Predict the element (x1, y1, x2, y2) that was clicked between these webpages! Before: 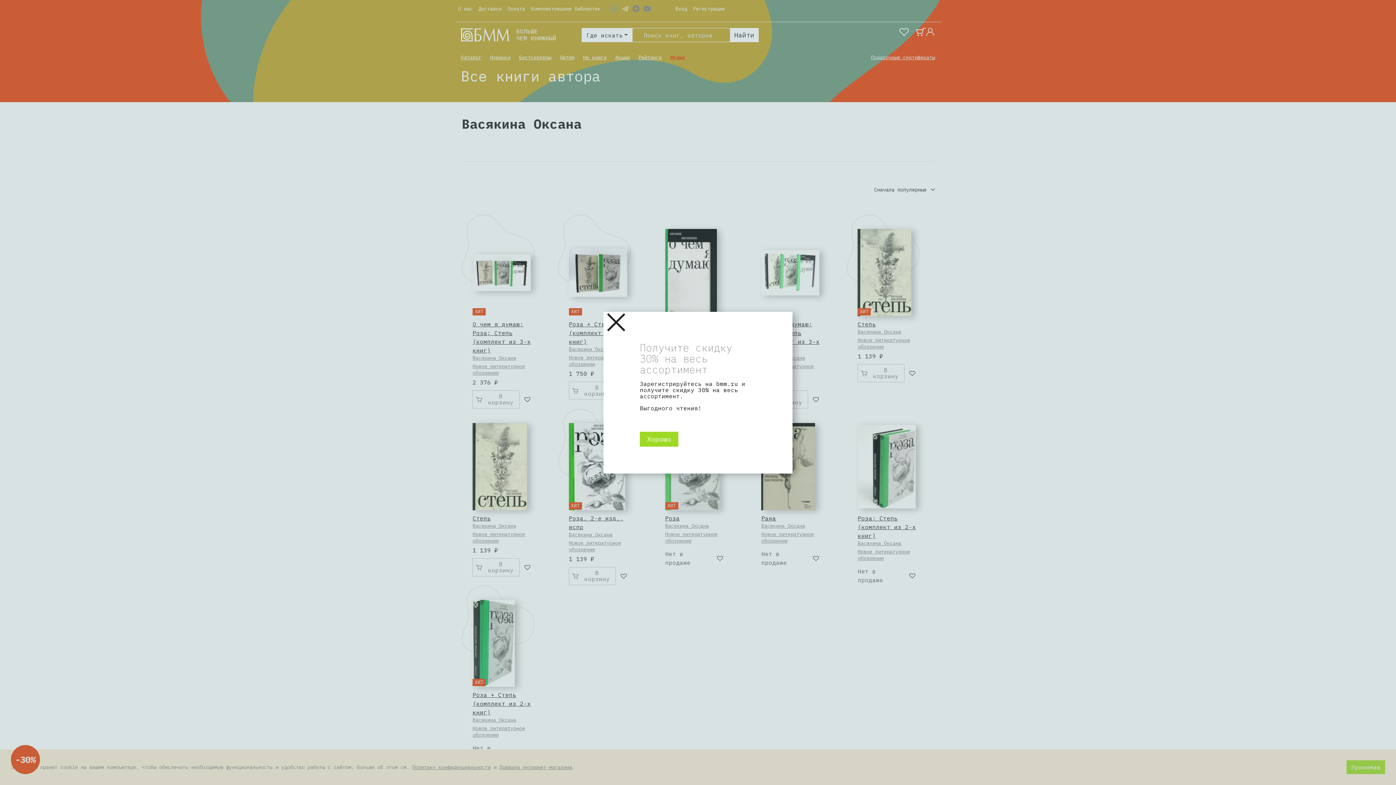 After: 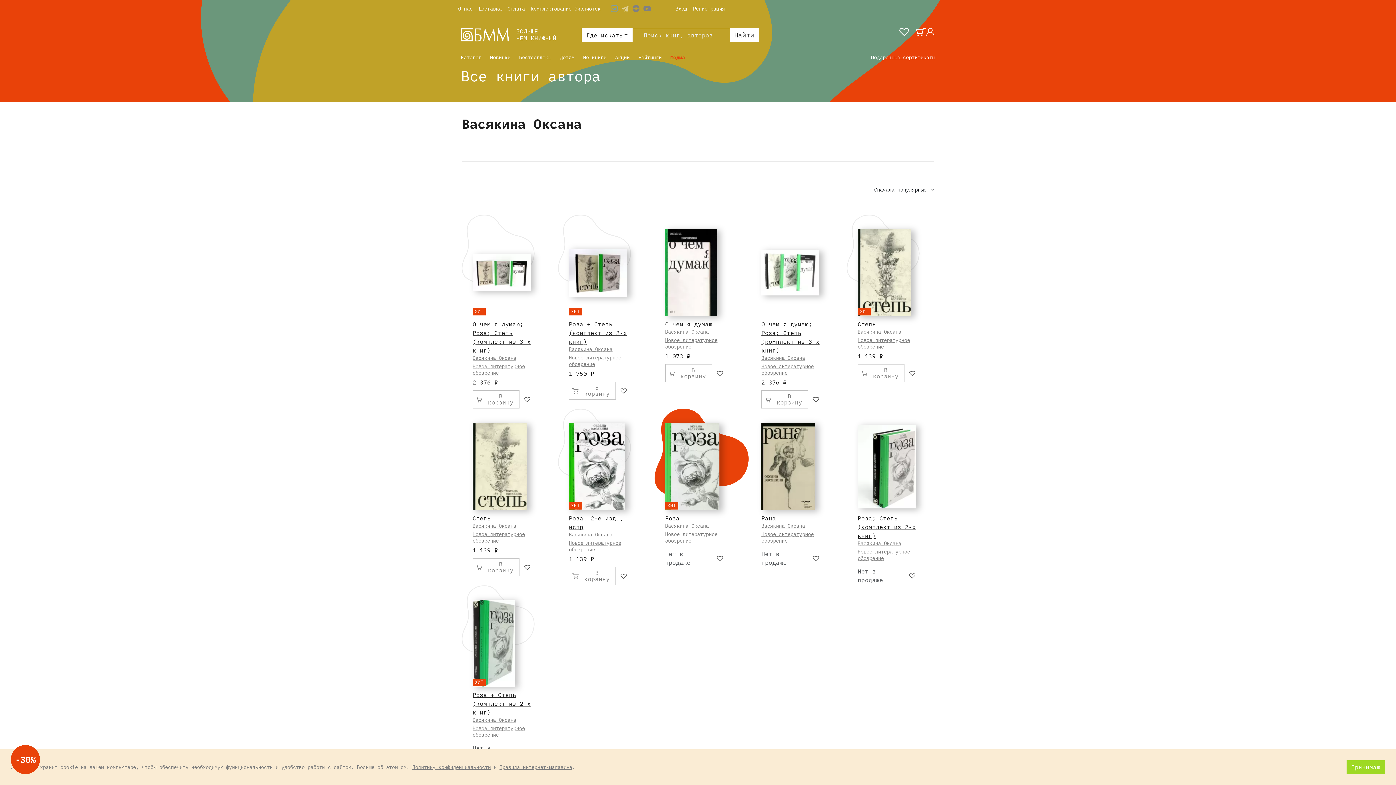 Action: label: Хорошо bbox: (640, 431, 678, 446)